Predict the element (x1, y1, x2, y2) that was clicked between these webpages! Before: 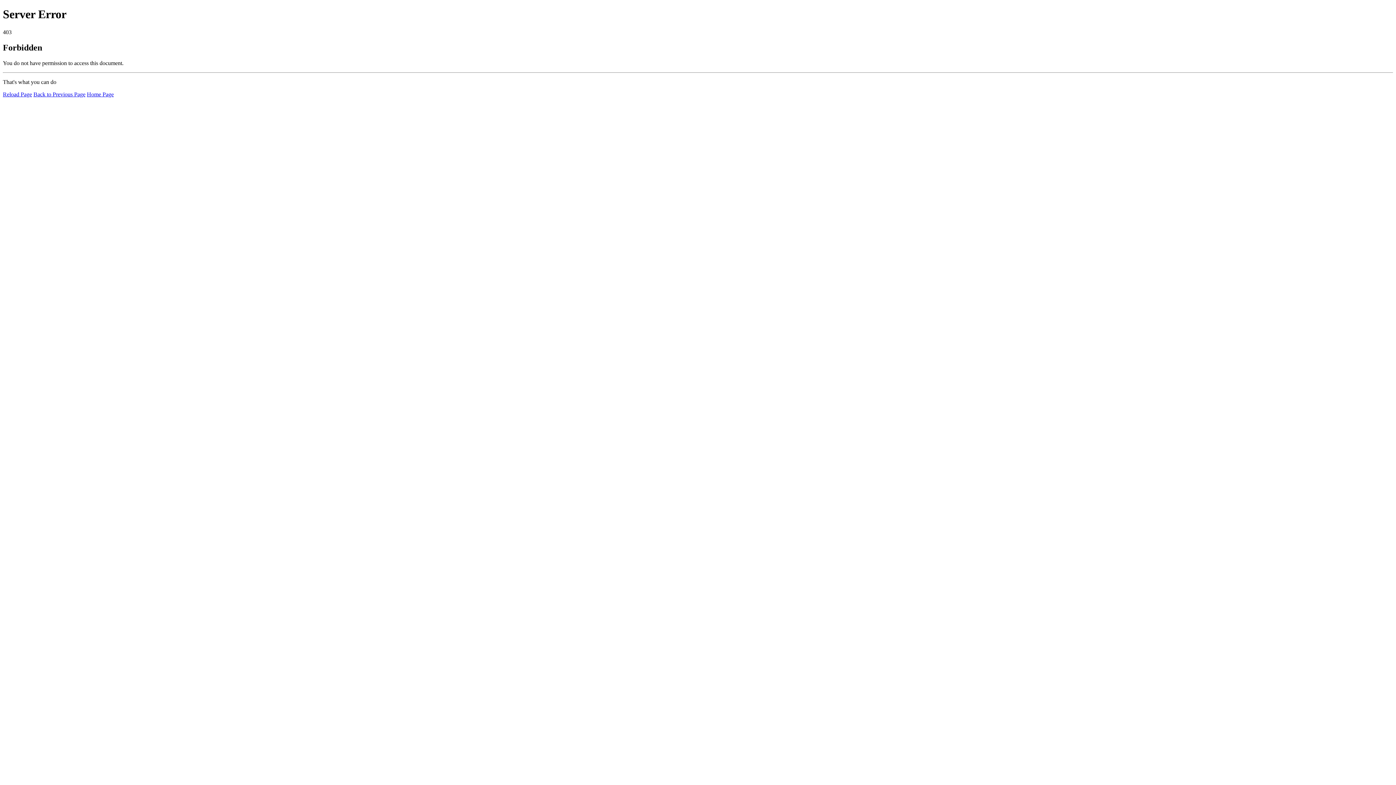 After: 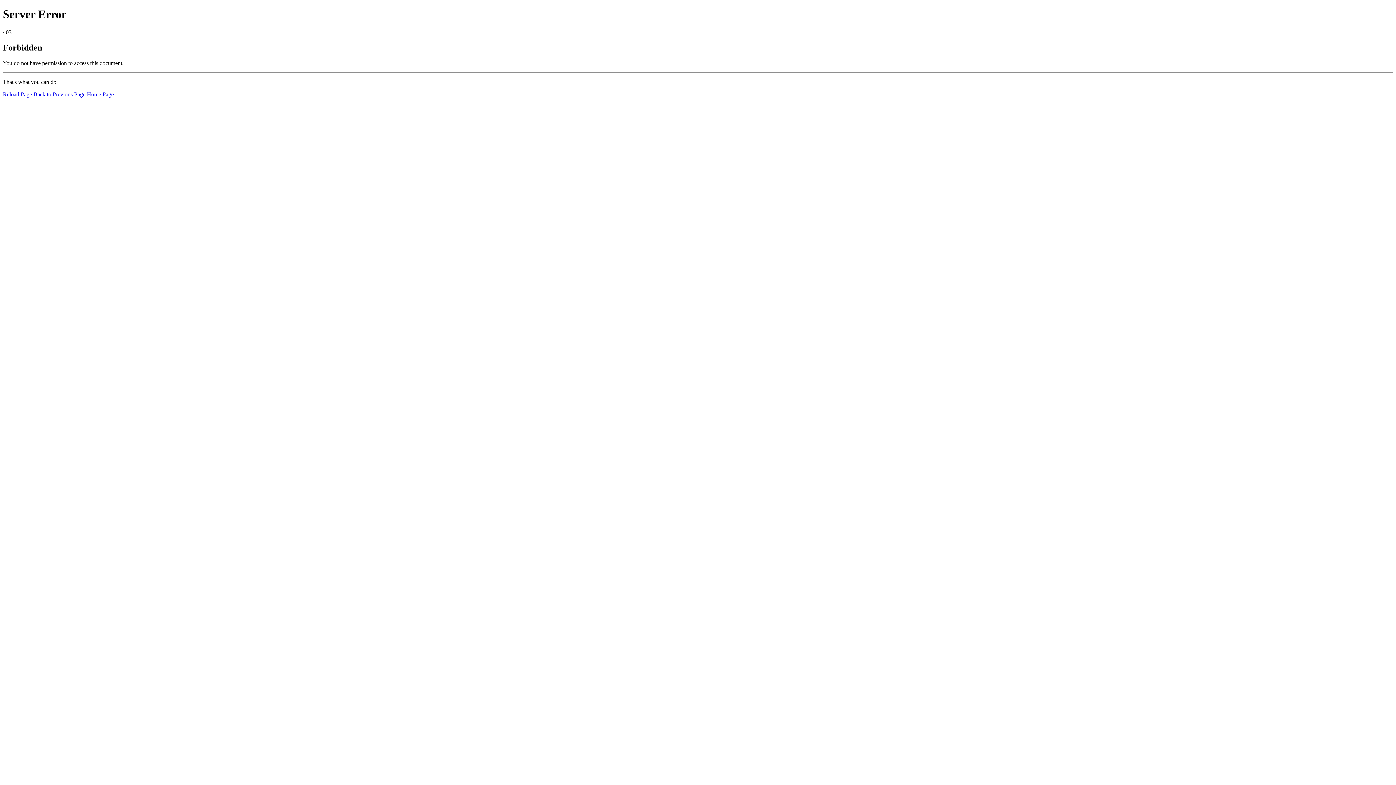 Action: bbox: (86, 91, 113, 97) label: Home Page